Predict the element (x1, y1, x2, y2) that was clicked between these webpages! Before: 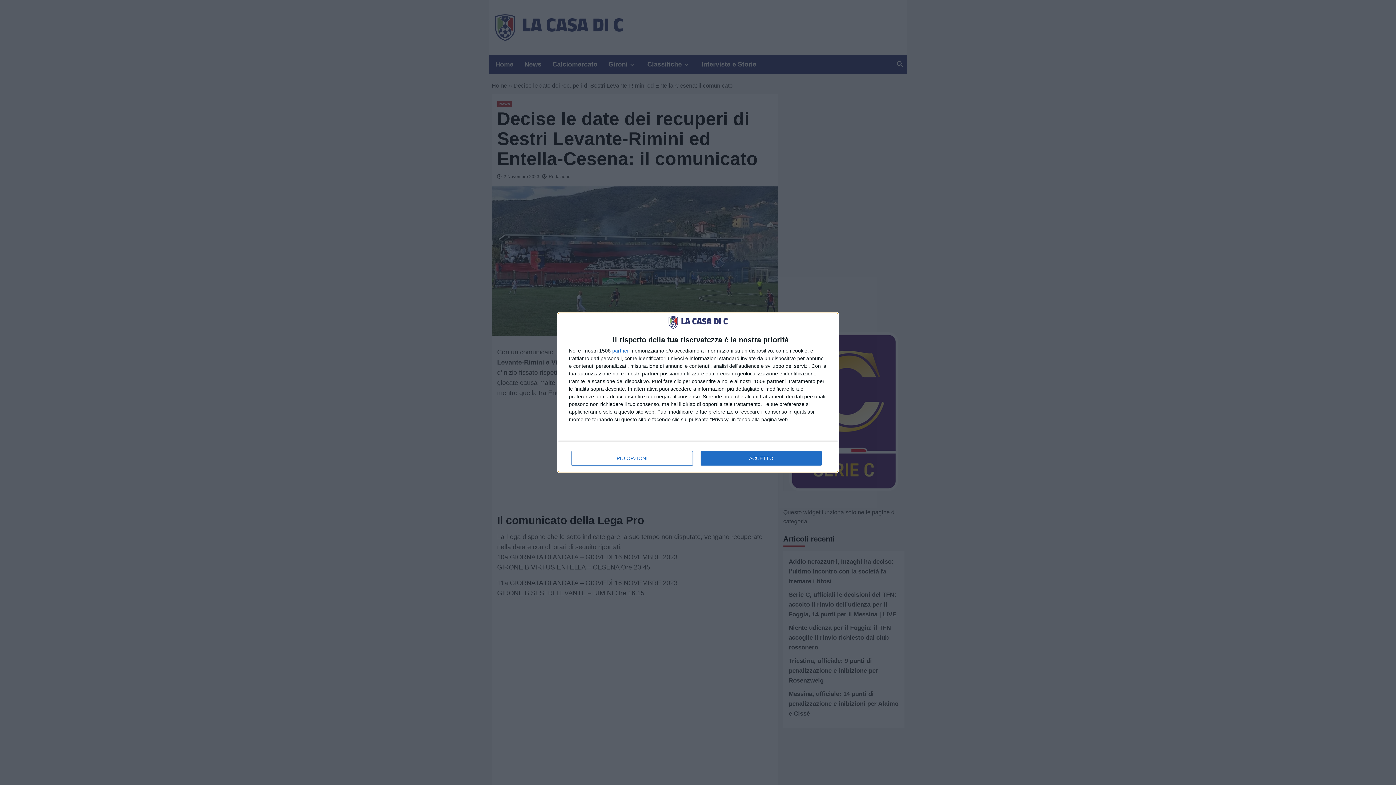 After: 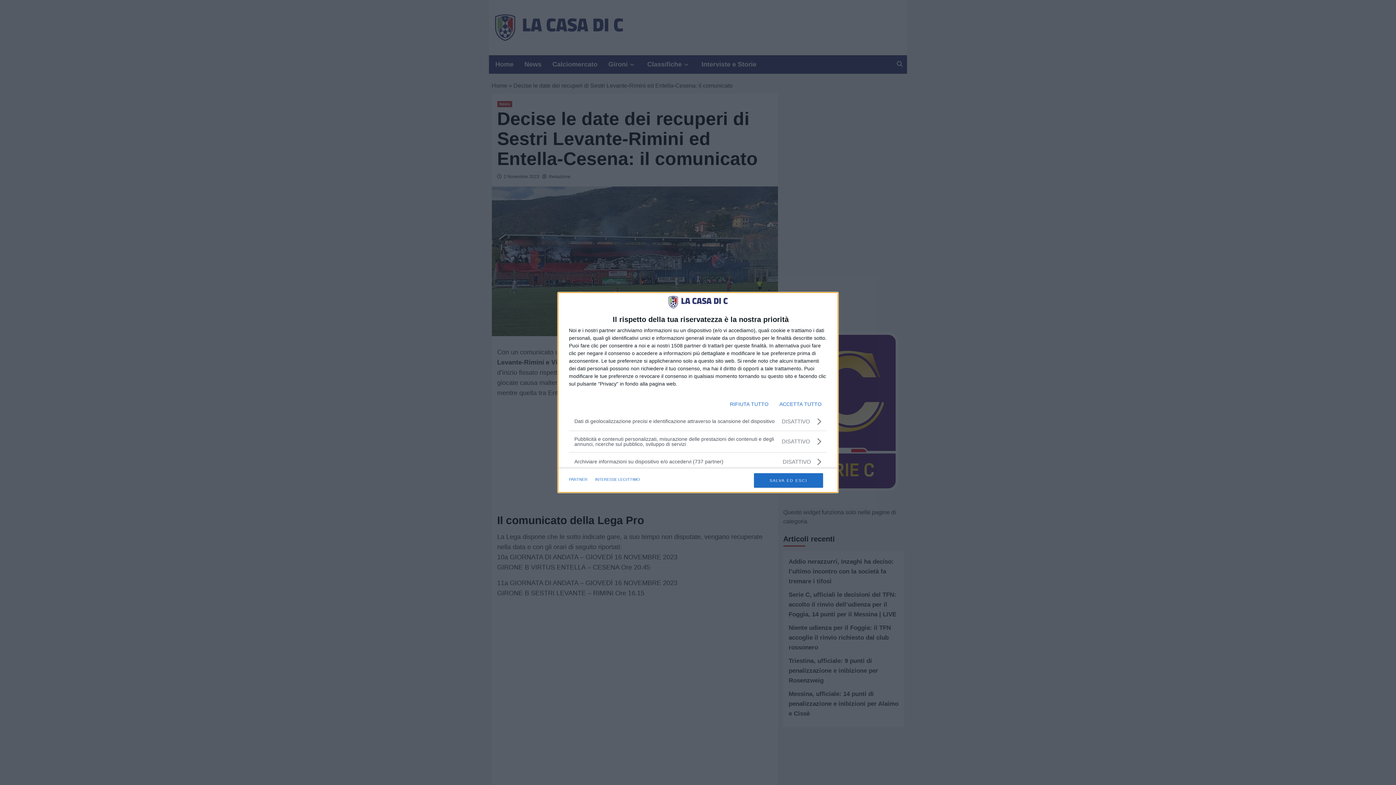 Action: bbox: (571, 451, 692, 465) label: PIÙ OPZIONI